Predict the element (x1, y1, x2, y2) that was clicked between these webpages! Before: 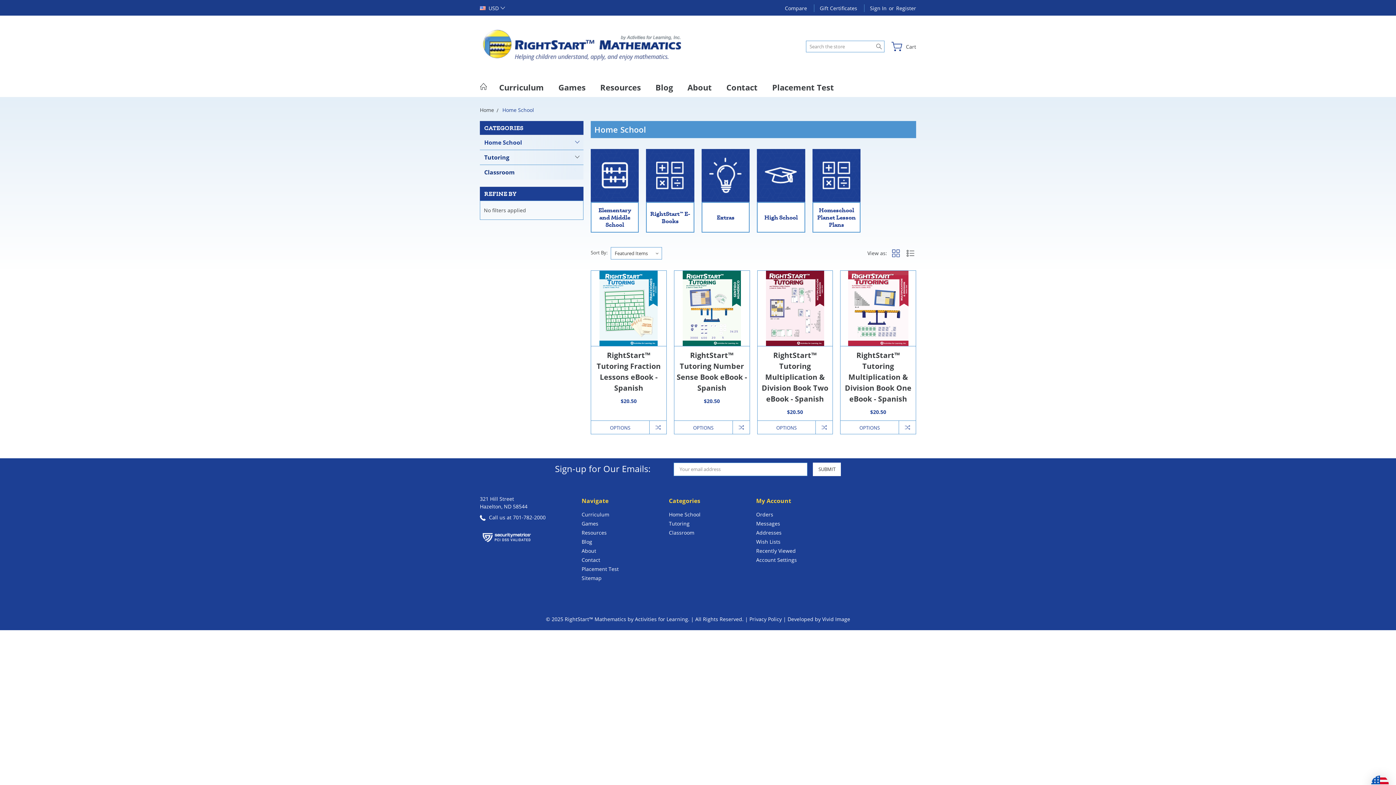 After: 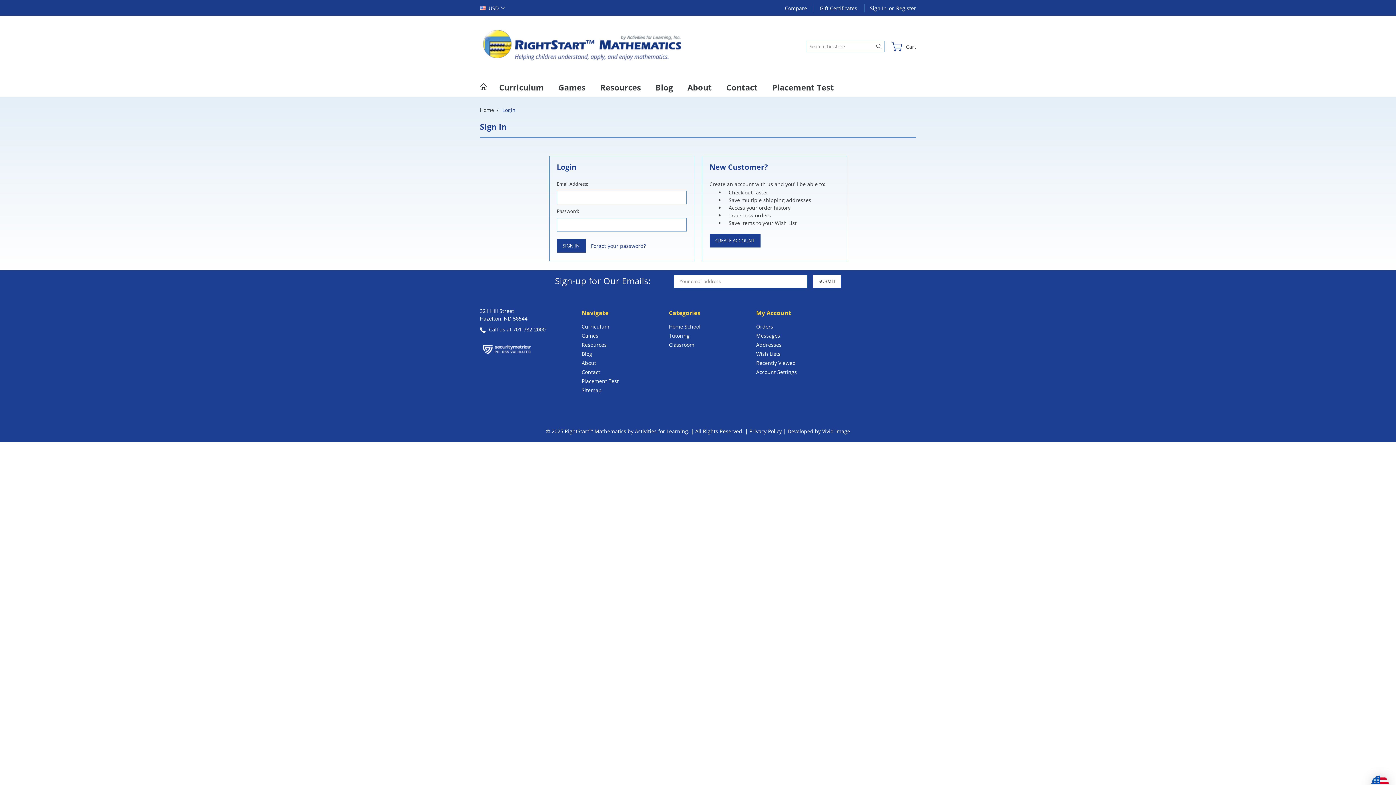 Action: label: Account Settings bbox: (756, 556, 797, 563)